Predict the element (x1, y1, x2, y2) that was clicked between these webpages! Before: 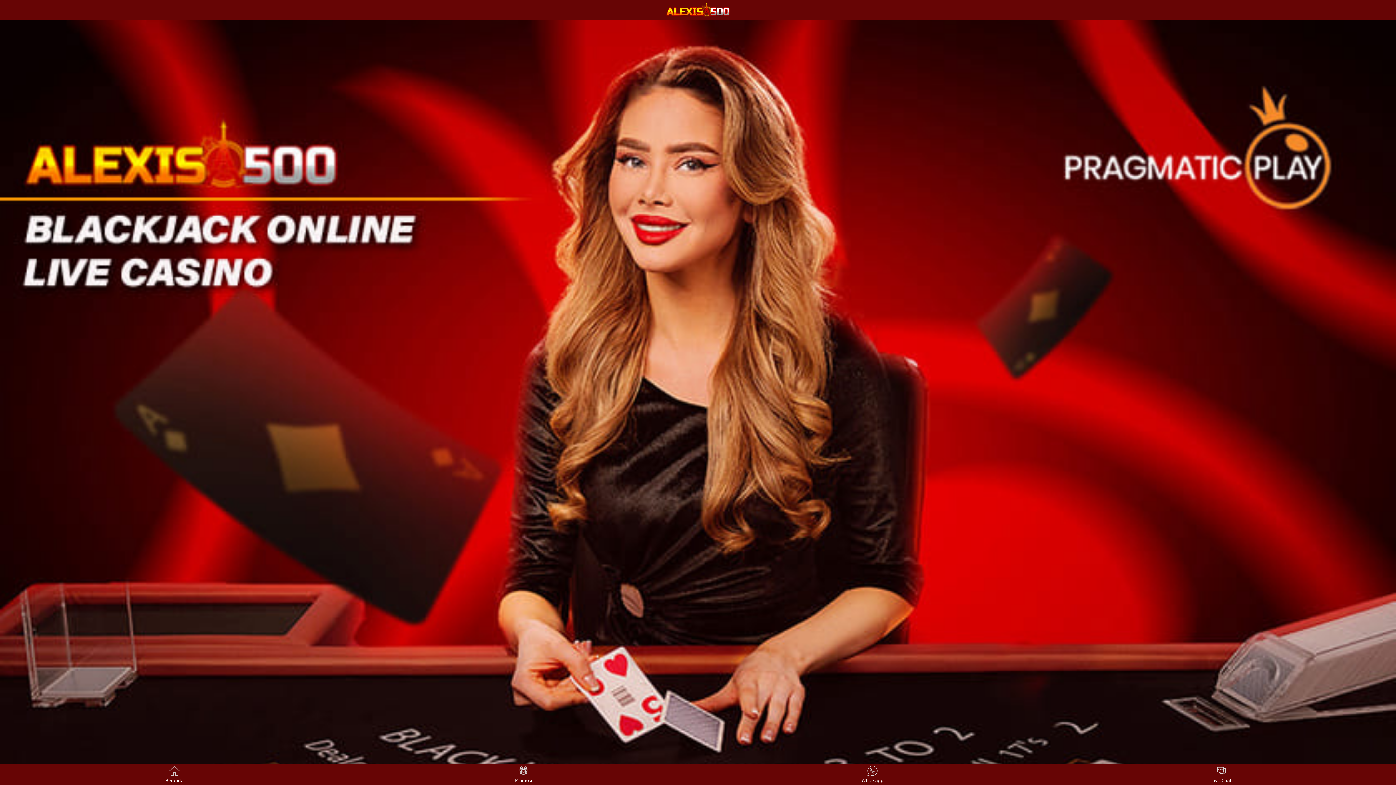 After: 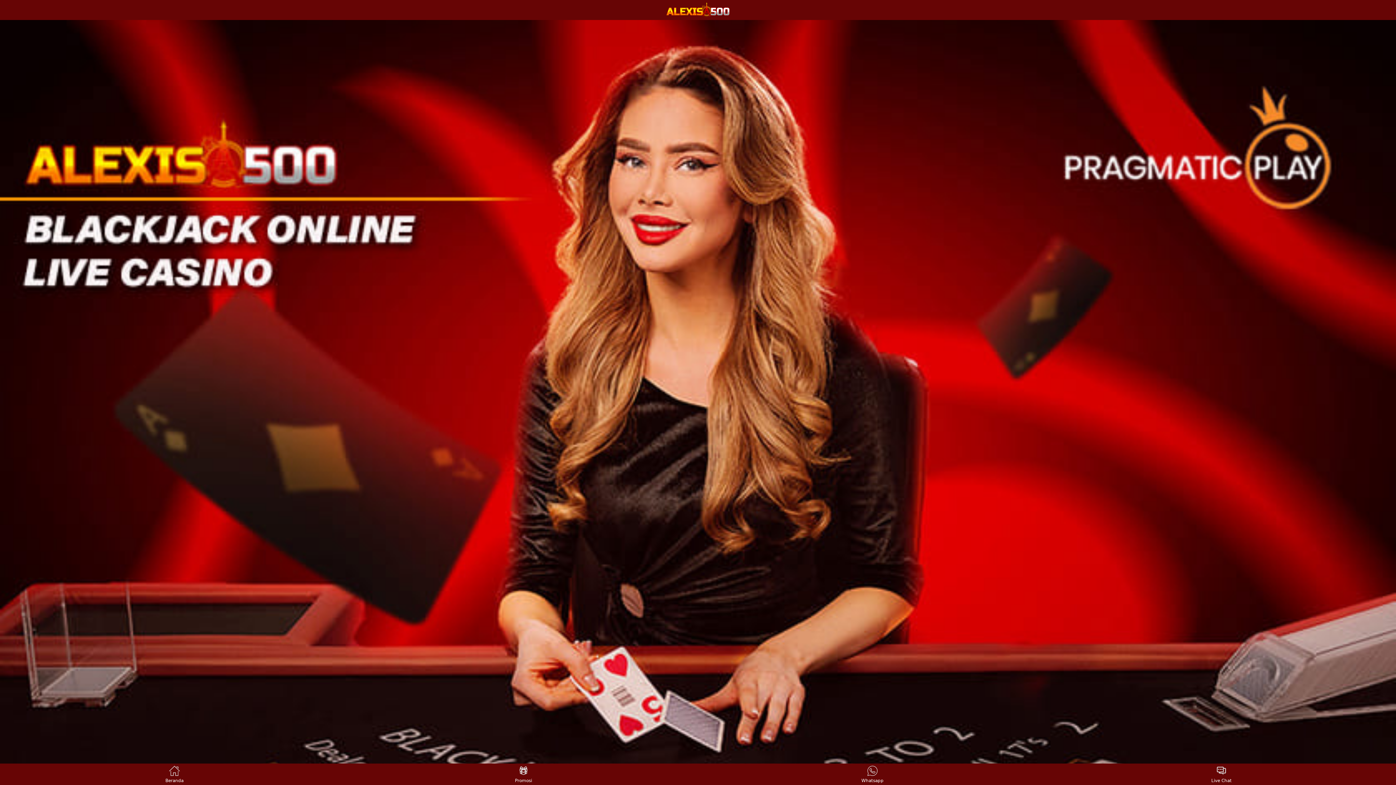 Action: label: Beranda bbox: (160, 765, 188, 783)